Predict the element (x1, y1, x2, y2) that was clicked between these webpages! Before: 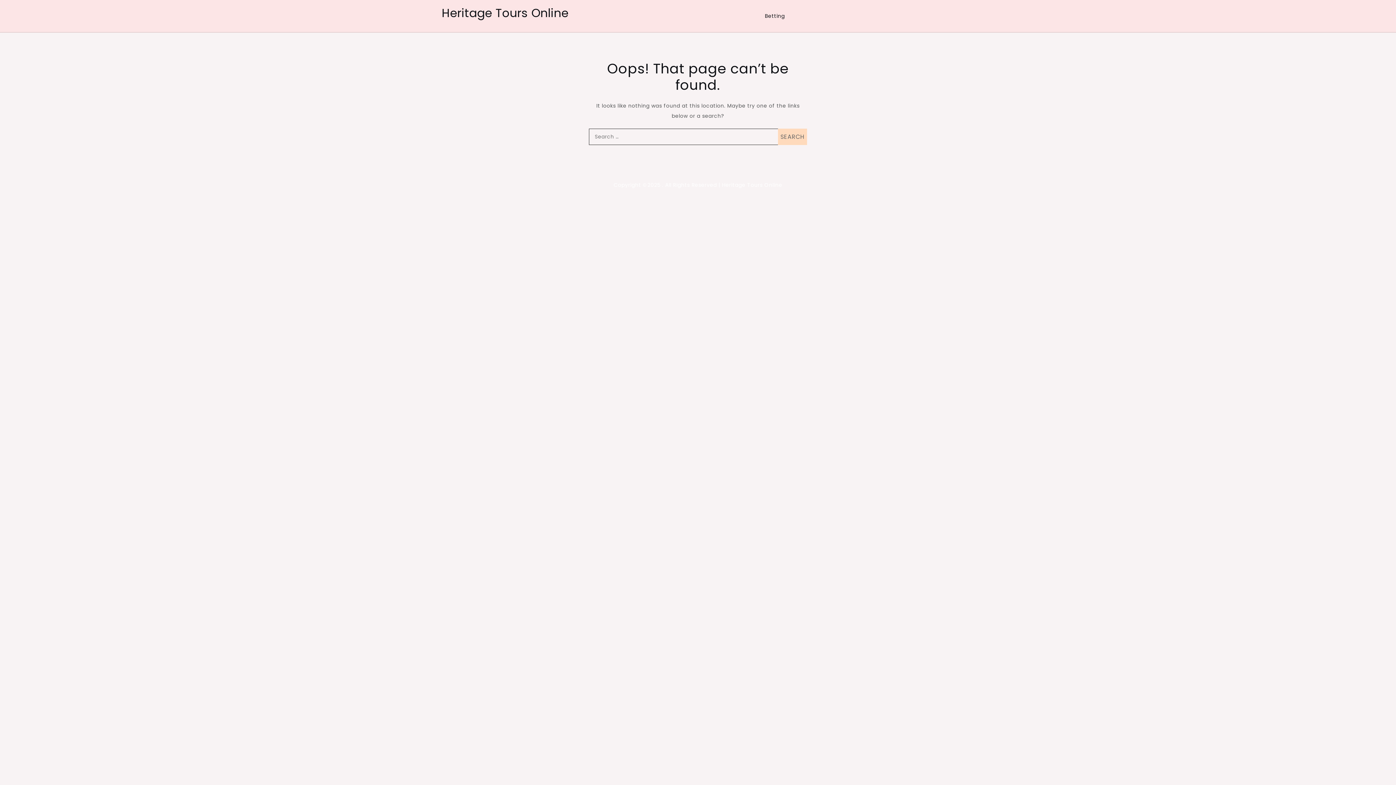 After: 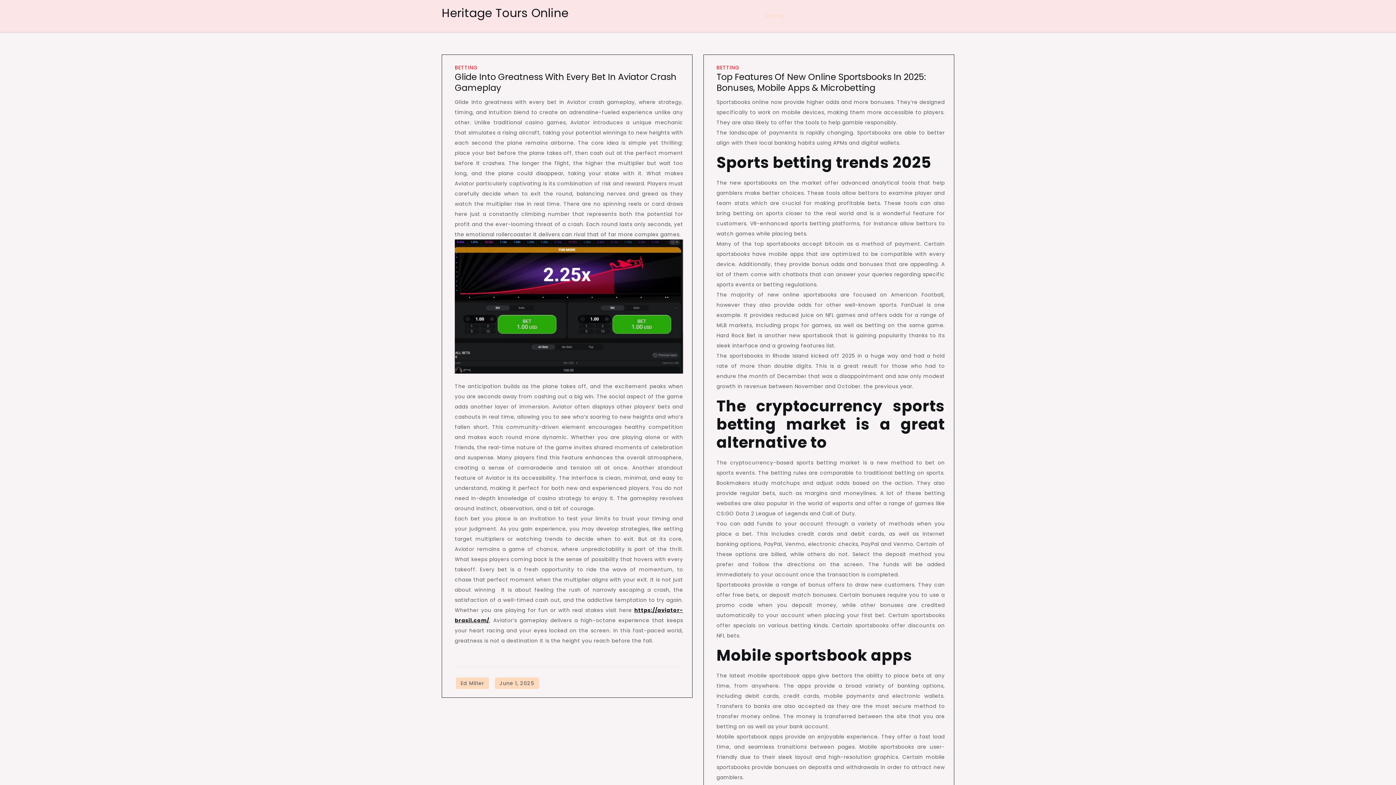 Action: label: Betting bbox: (758, 5, 791, 26)